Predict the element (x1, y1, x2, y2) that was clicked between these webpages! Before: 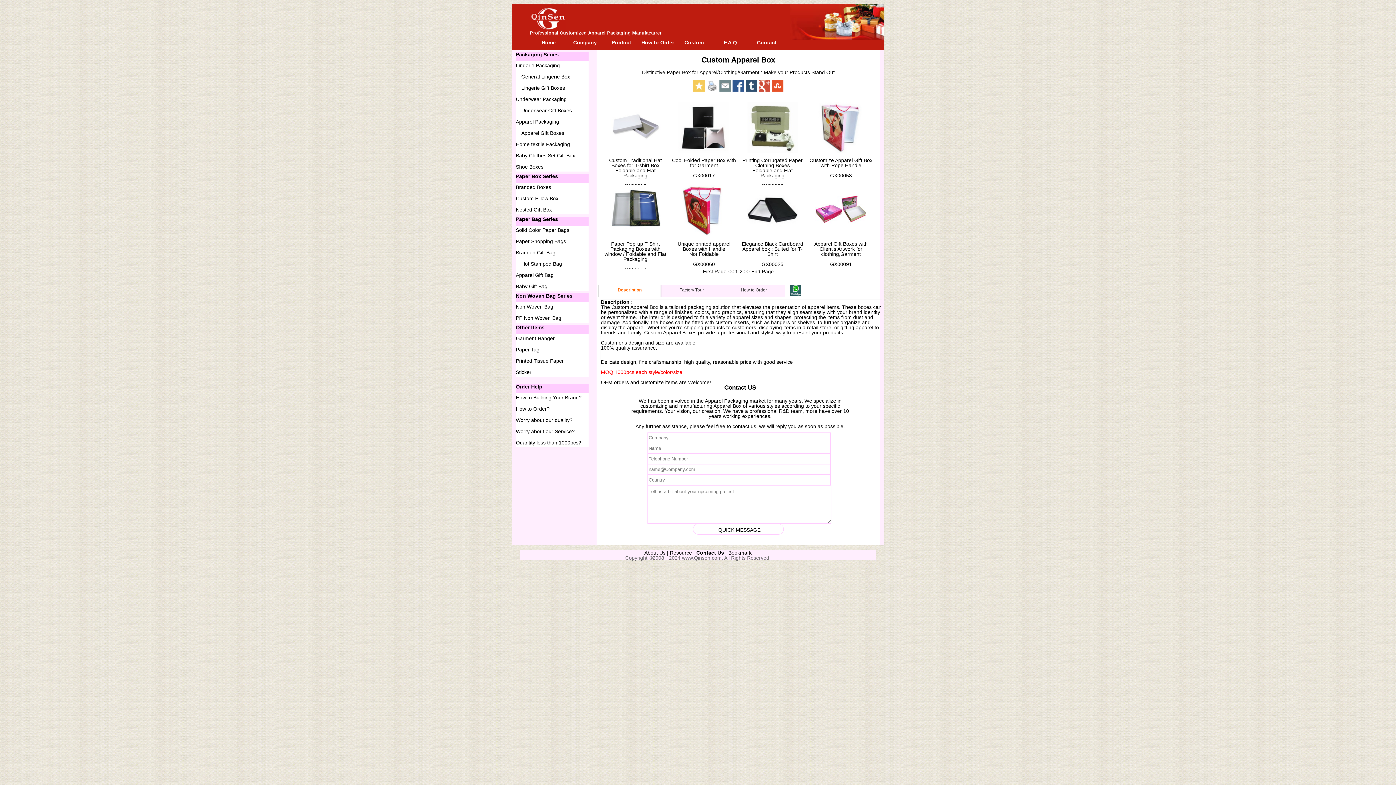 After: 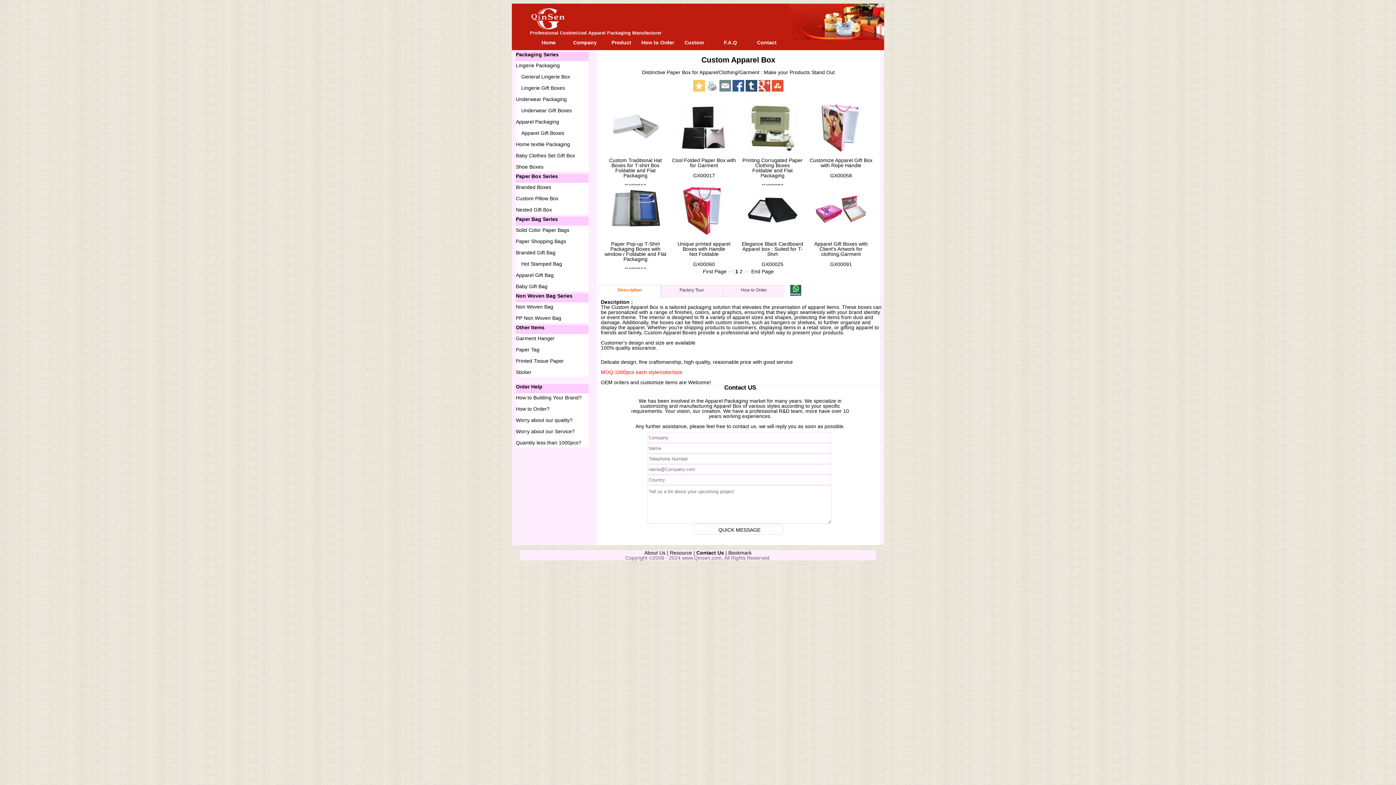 Action: bbox: (732, 80, 744, 91) label:  